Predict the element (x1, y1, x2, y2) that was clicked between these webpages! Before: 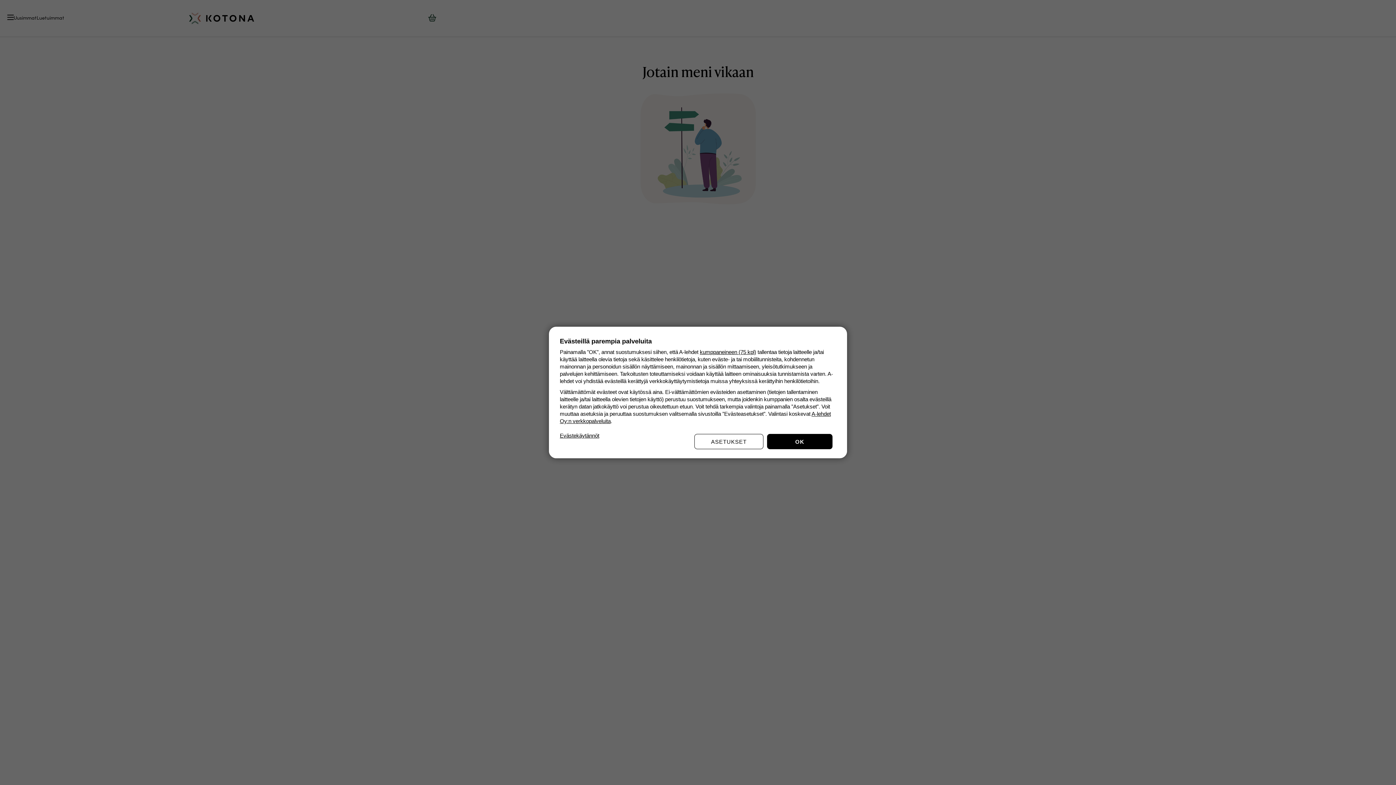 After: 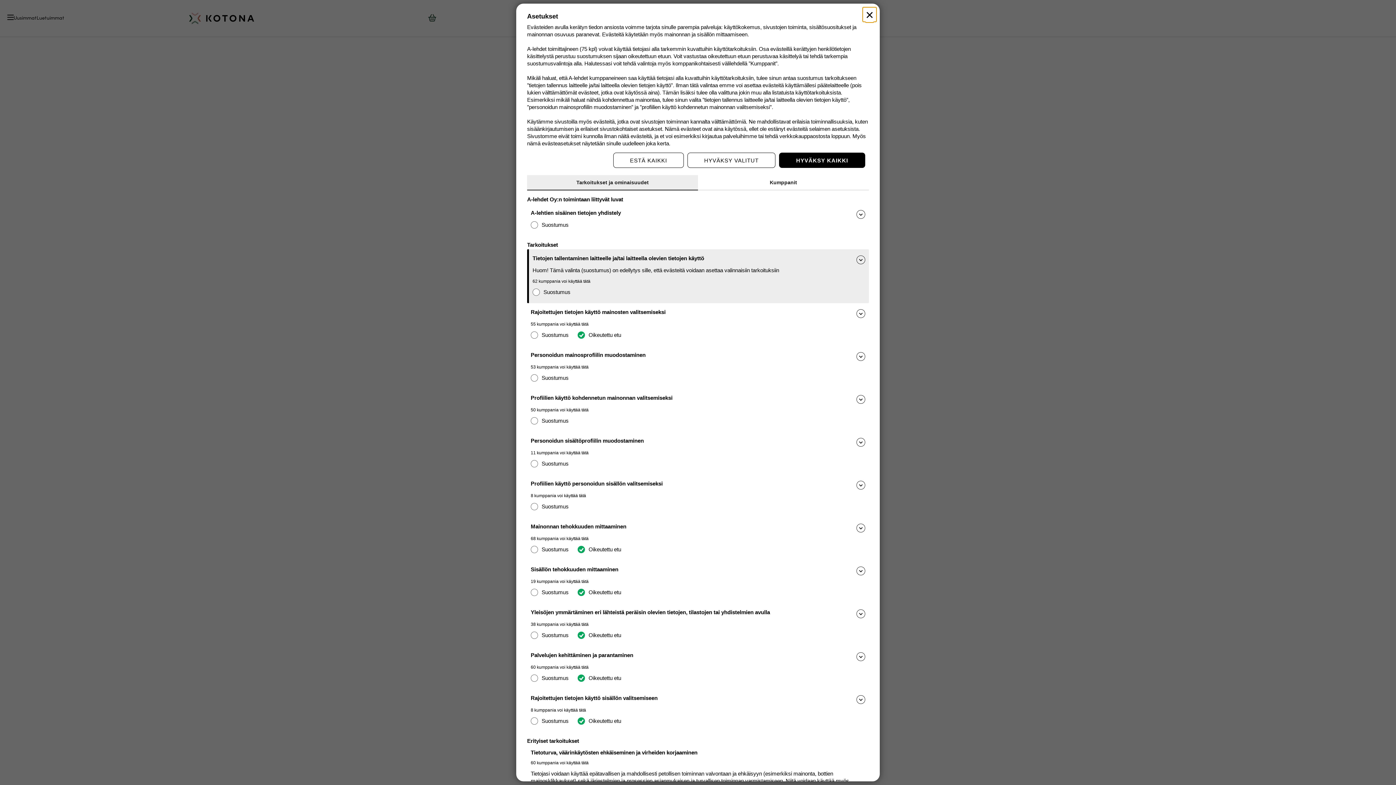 Action: bbox: (694, 434, 763, 449) label: ASETUKSET